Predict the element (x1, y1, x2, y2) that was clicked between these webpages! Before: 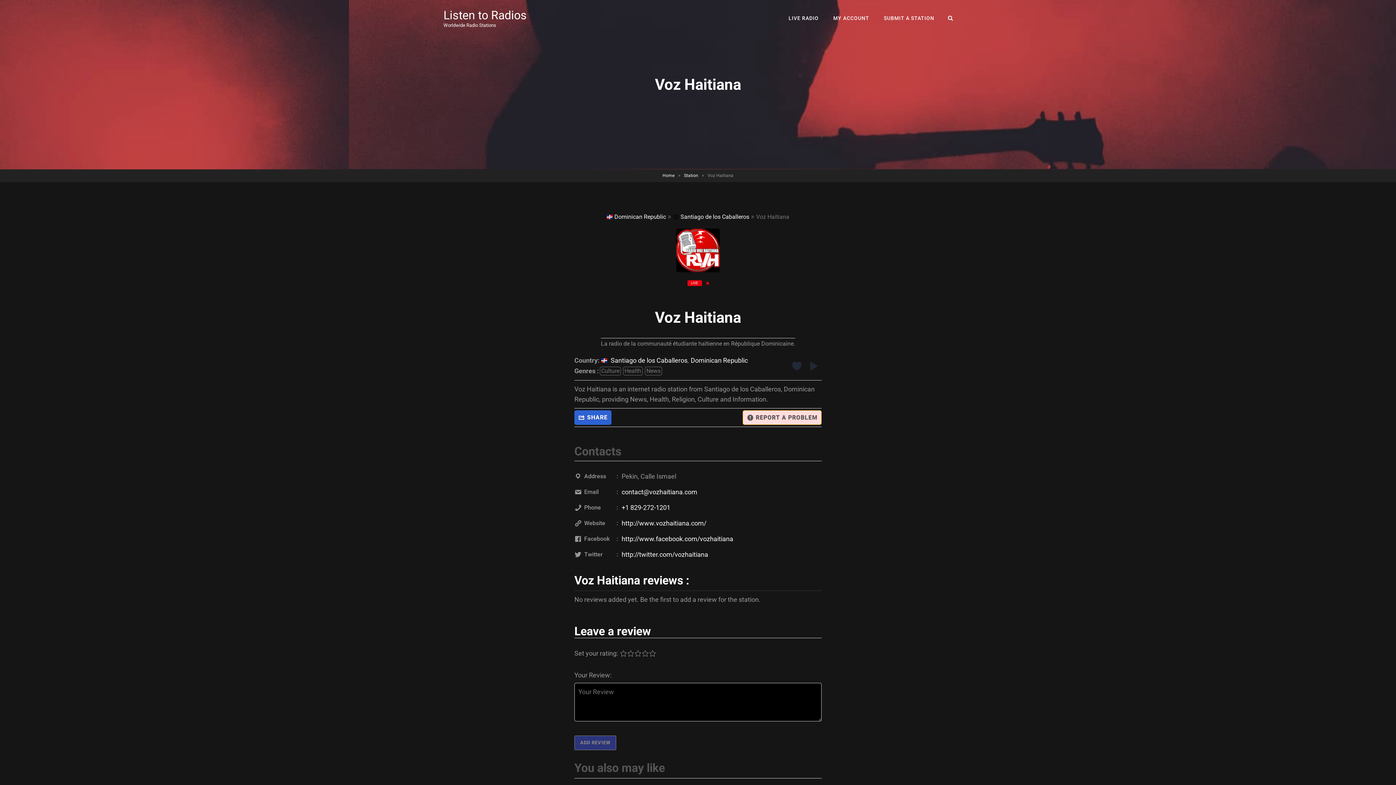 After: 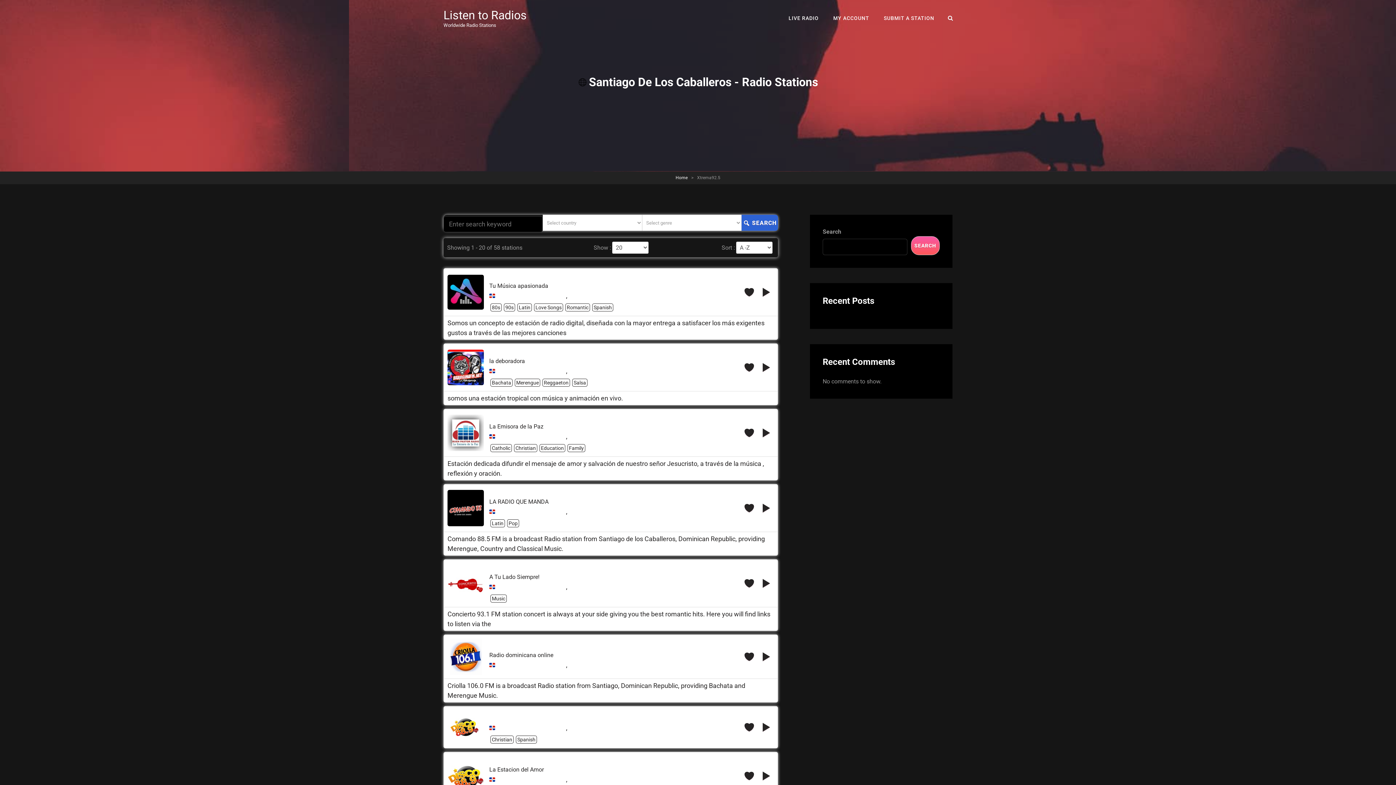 Action: bbox: (610, 355, 687, 365) label: Santiago de los Caballeros